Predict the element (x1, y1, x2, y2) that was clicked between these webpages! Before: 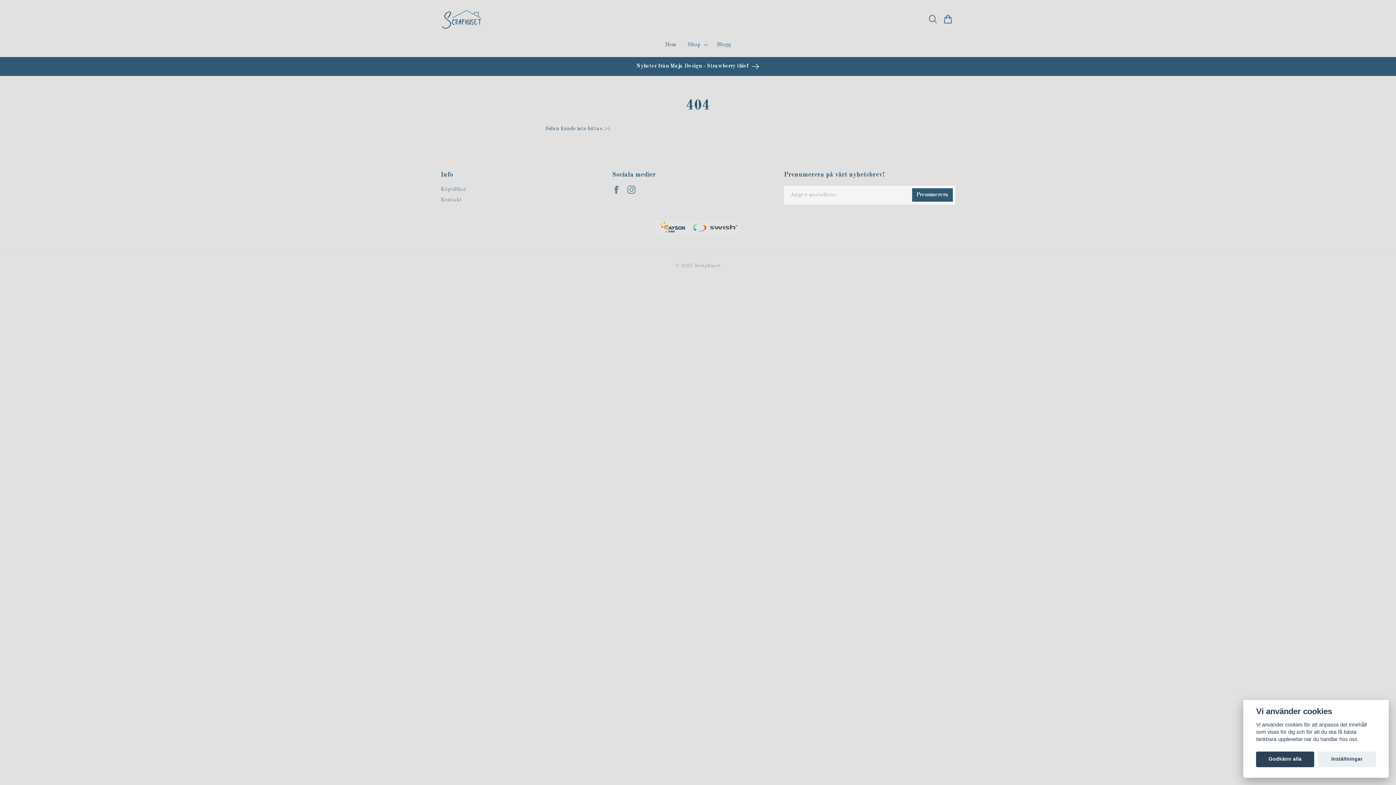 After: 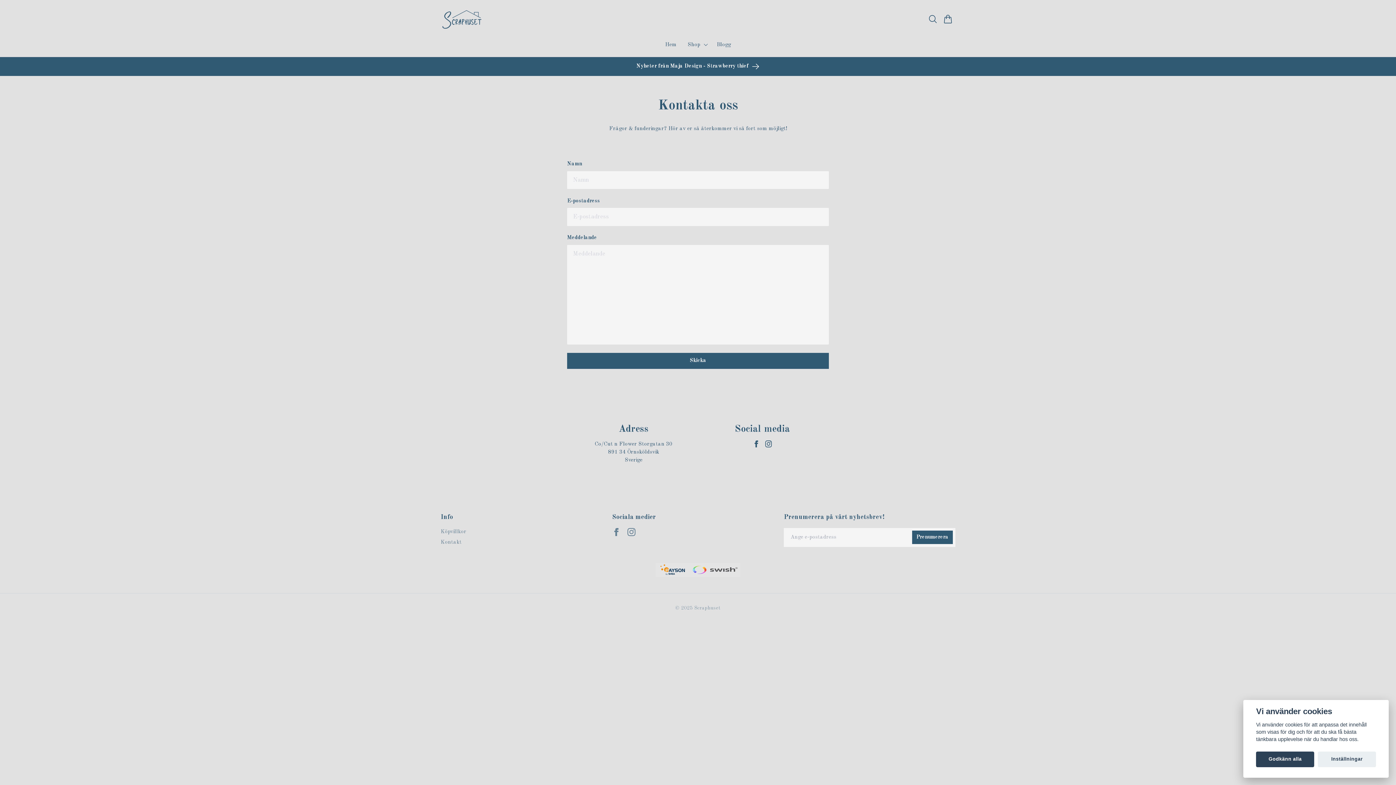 Action: label: Kontakt bbox: (440, 196, 461, 204)